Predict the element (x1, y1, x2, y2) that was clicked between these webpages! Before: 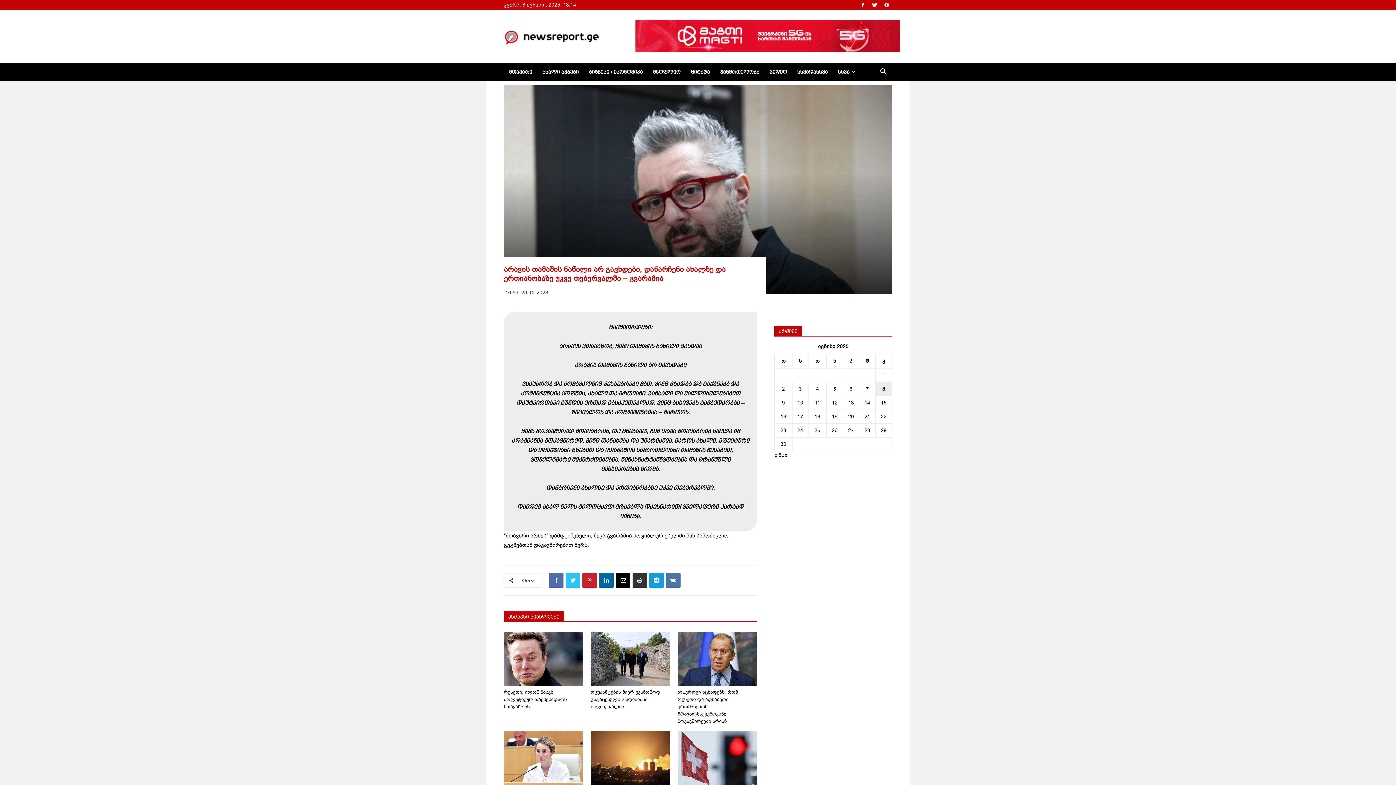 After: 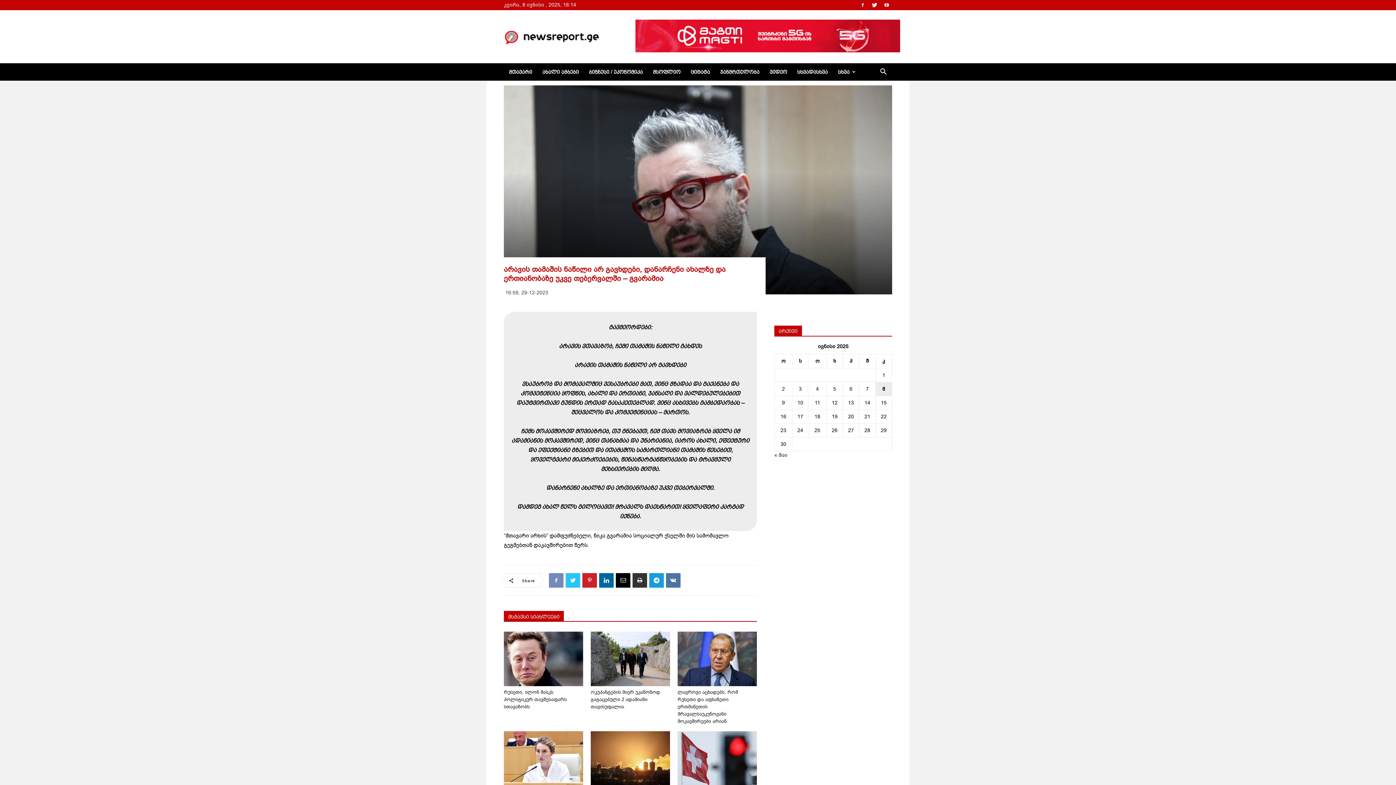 Action: bbox: (549, 573, 563, 588)